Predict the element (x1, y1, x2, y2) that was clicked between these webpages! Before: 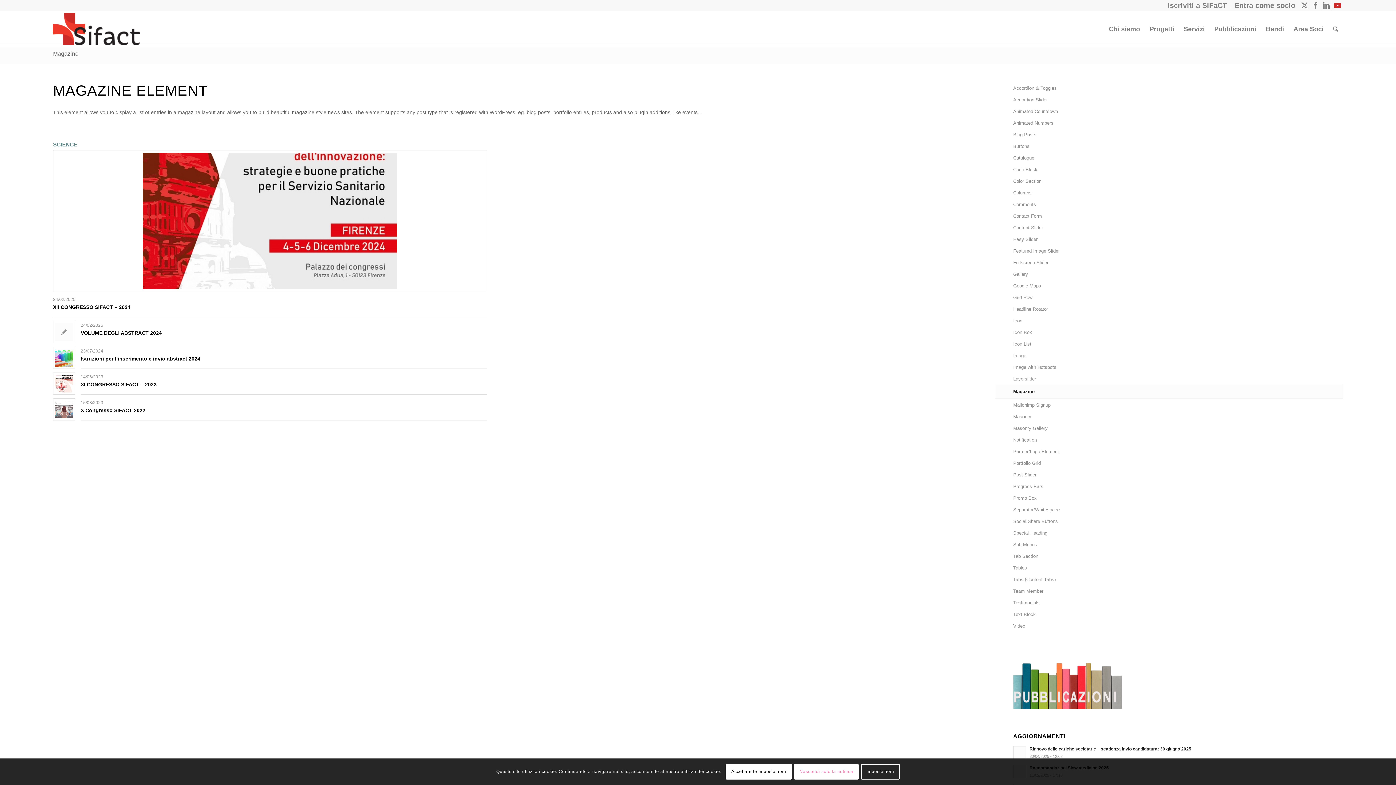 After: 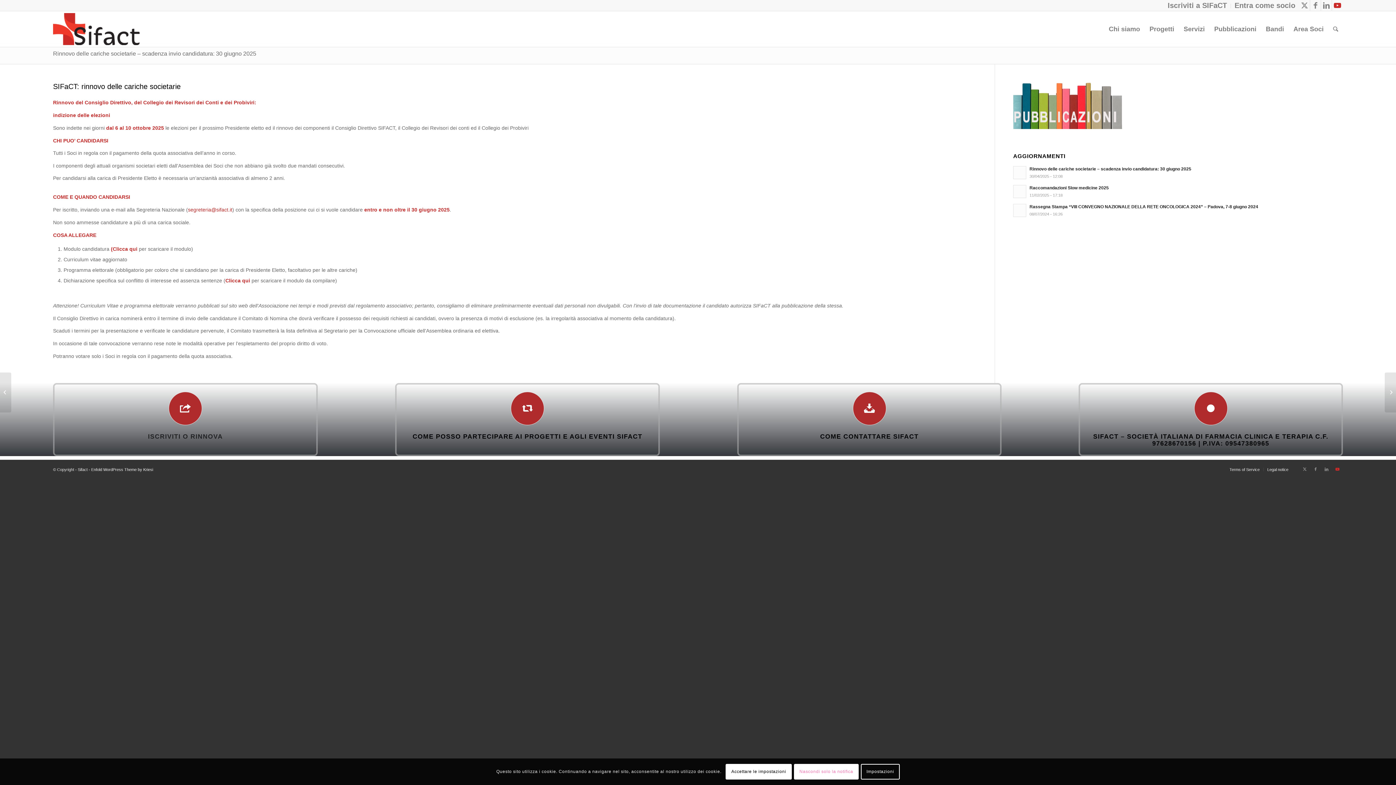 Action: bbox: (1013, 746, 1026, 759)